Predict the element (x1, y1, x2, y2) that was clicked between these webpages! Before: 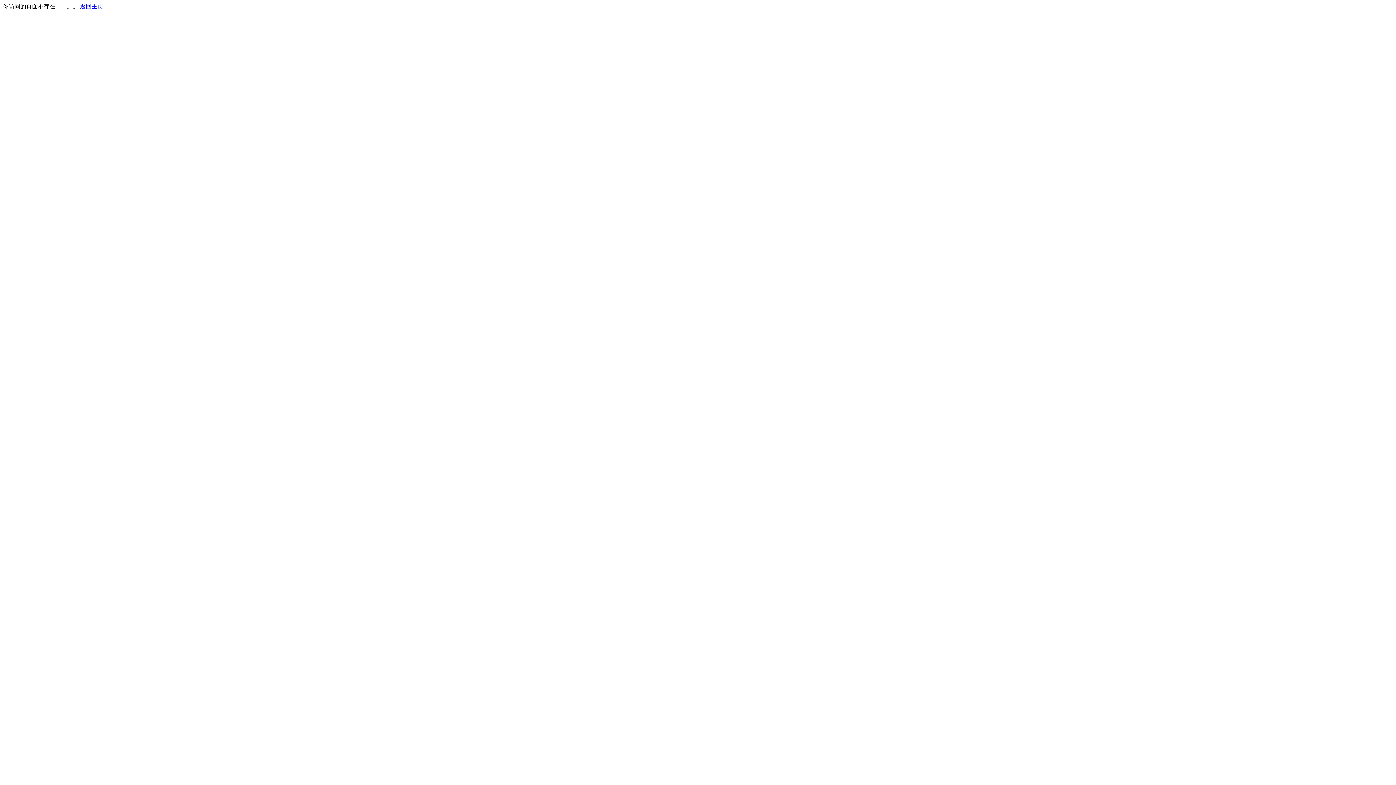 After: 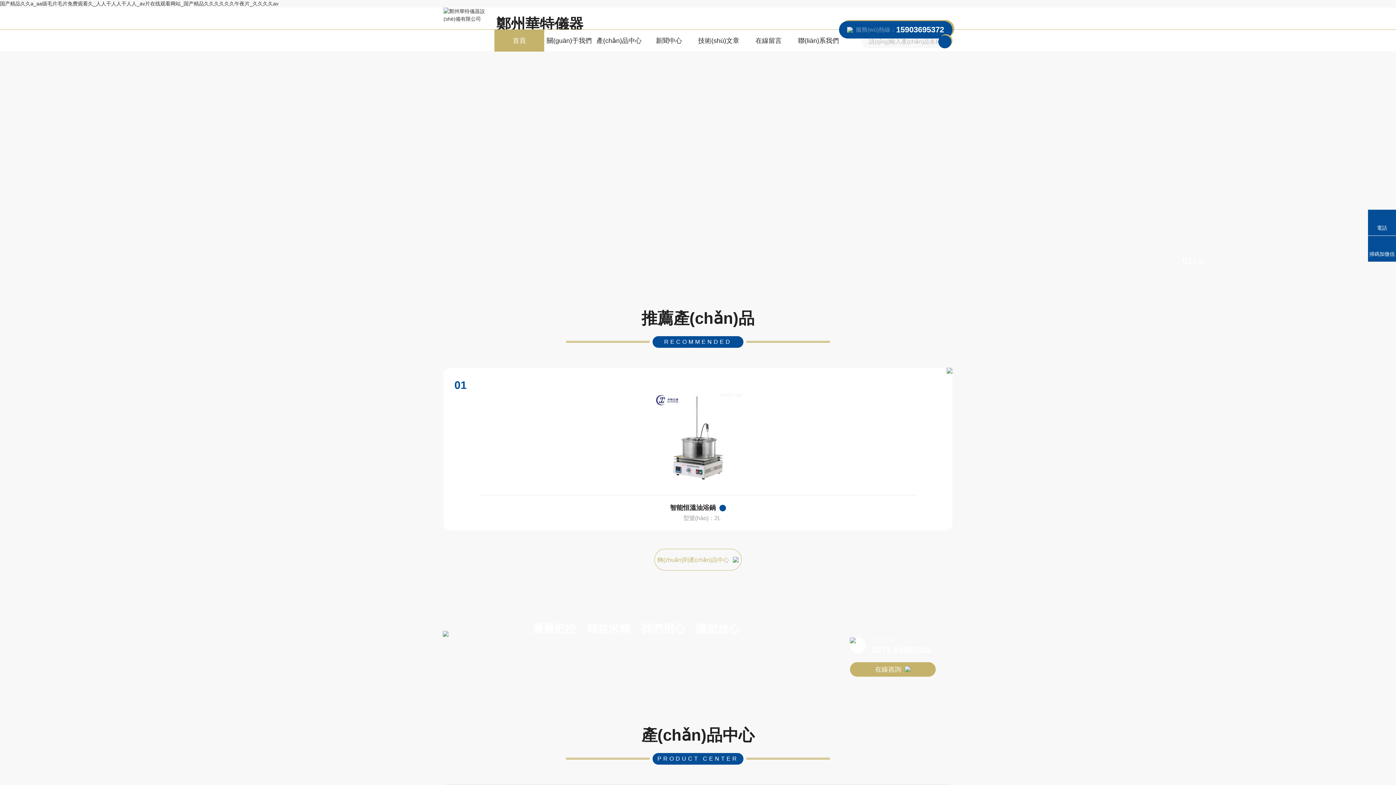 Action: bbox: (80, 3, 103, 9) label: 返回主页